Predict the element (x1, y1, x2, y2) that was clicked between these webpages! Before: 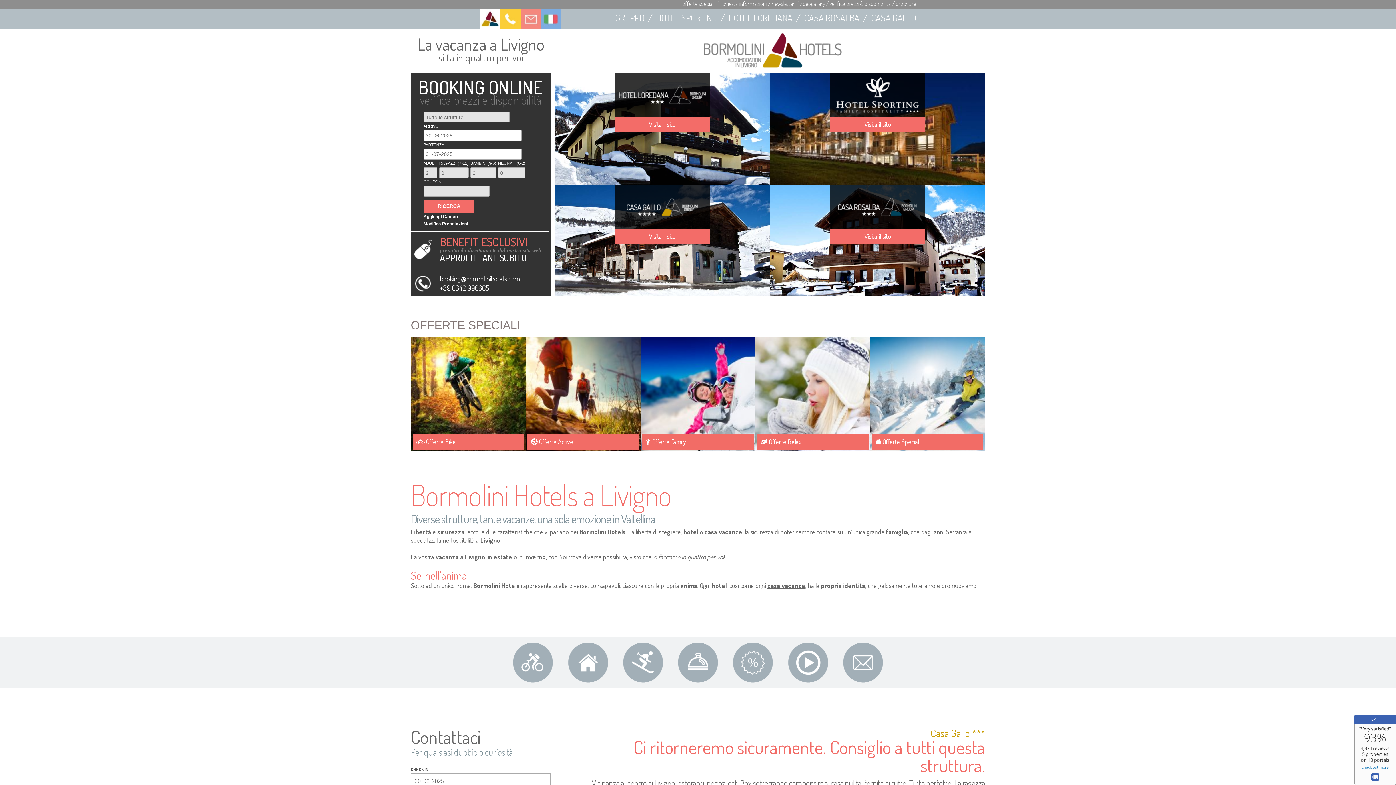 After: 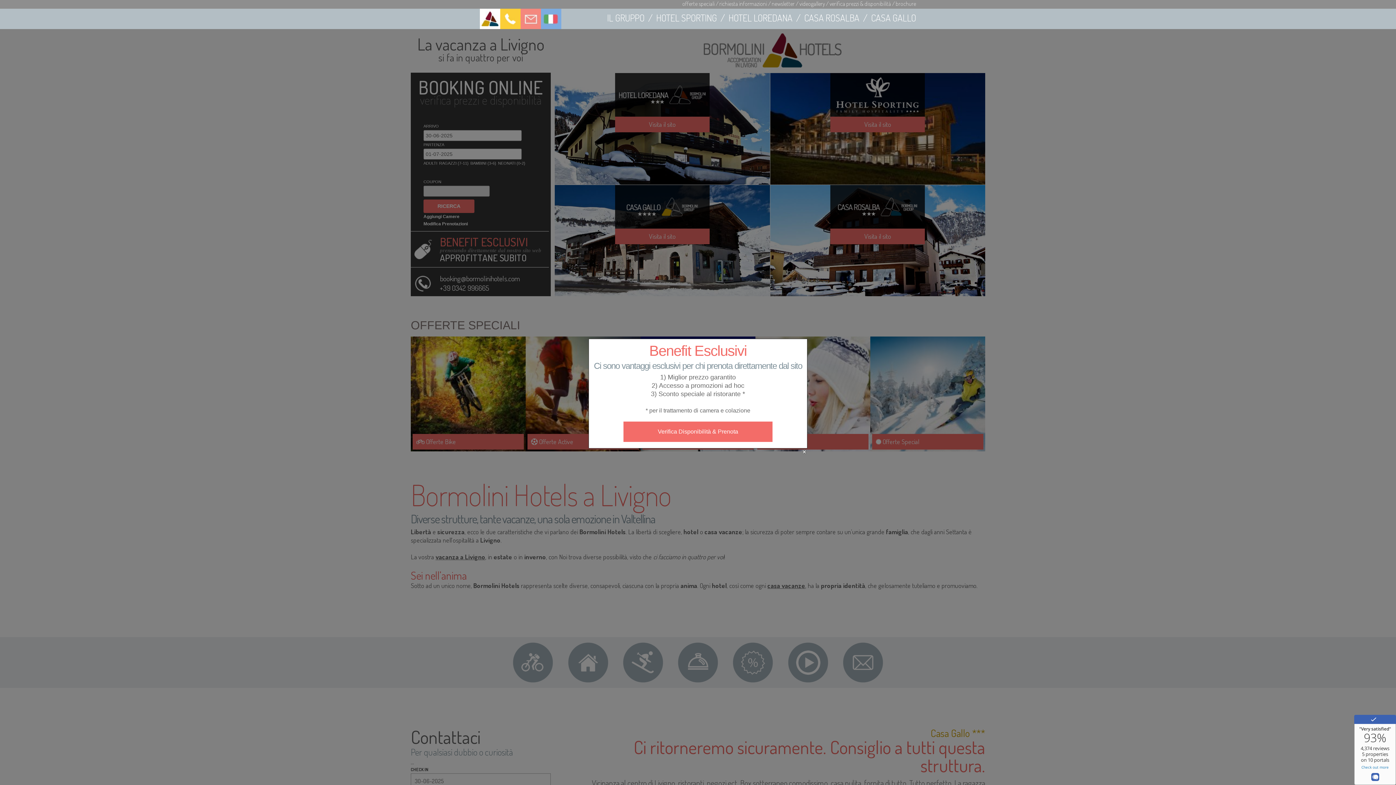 Action: label: BENEFIT ESCLUSIVI
prenotando direttamente dal nostro sito web
APPROFITTANE SUBITO bbox: (410, 231, 550, 267)